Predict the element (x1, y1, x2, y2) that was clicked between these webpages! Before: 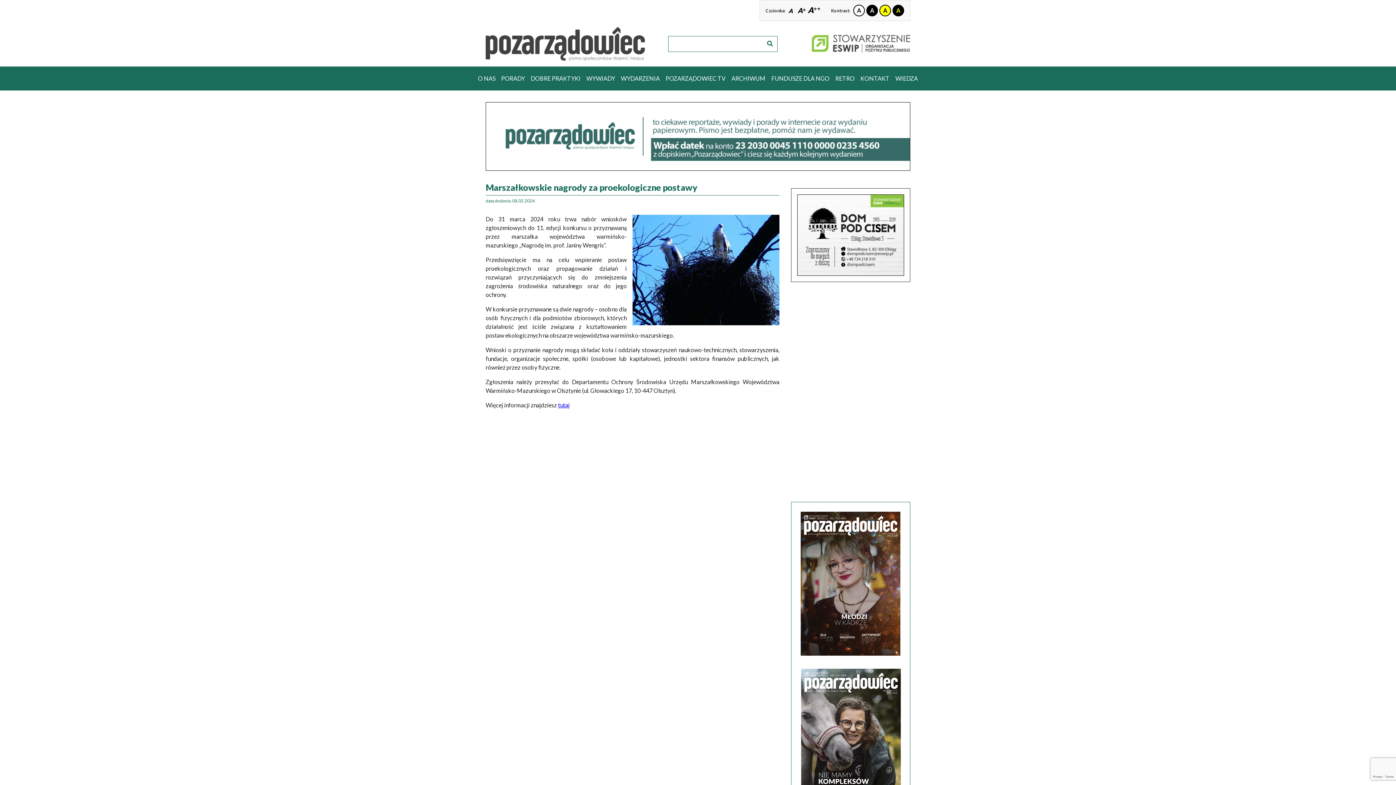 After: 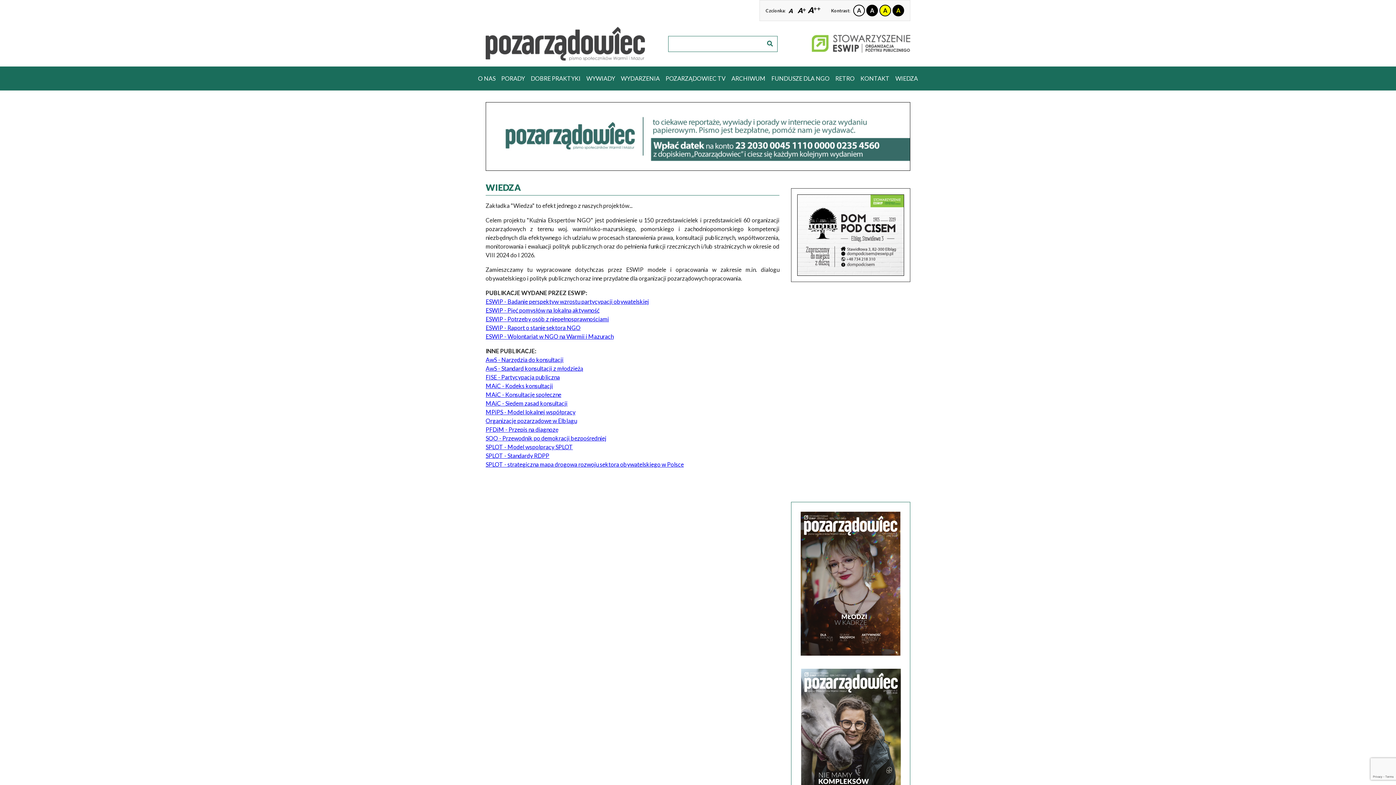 Action: bbox: (892, 72, 921, 84) label: WIEDZA